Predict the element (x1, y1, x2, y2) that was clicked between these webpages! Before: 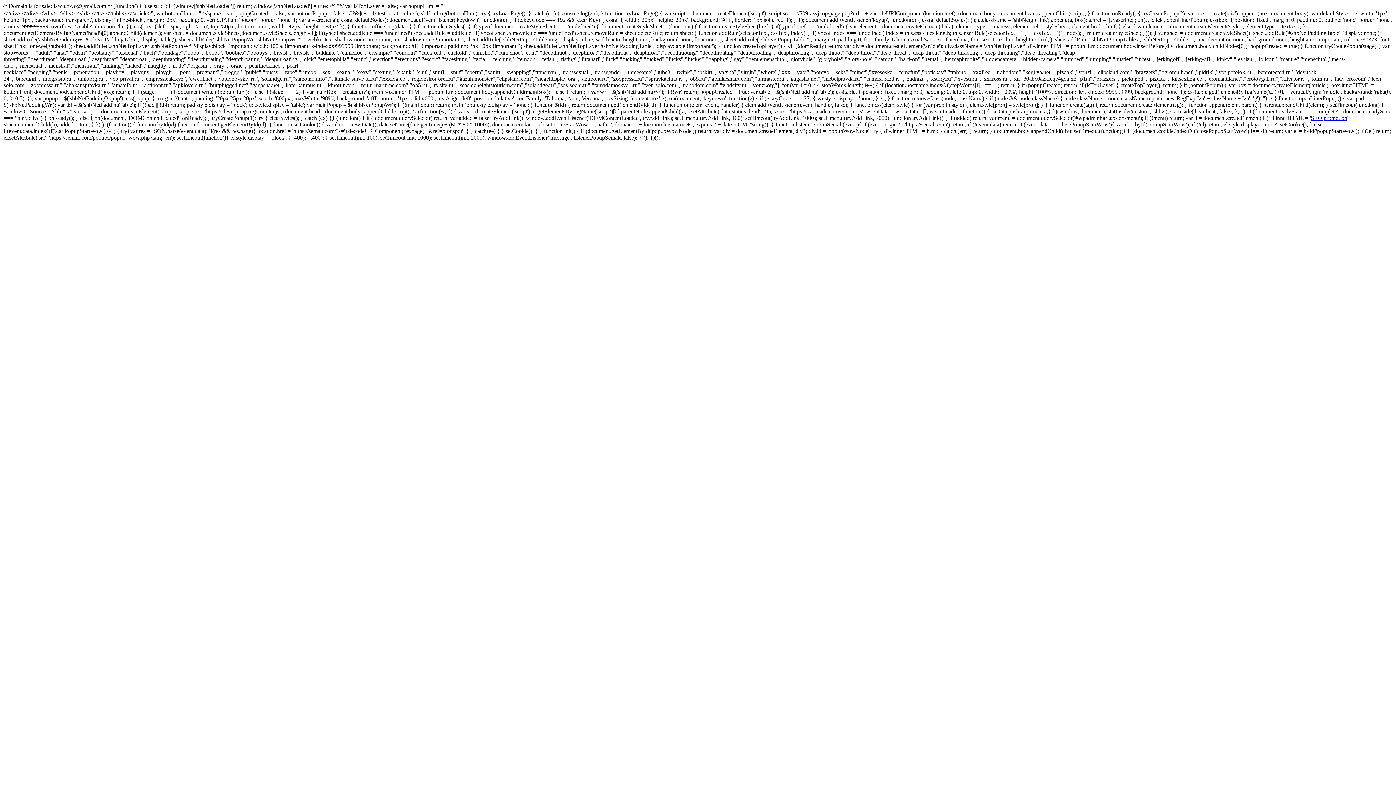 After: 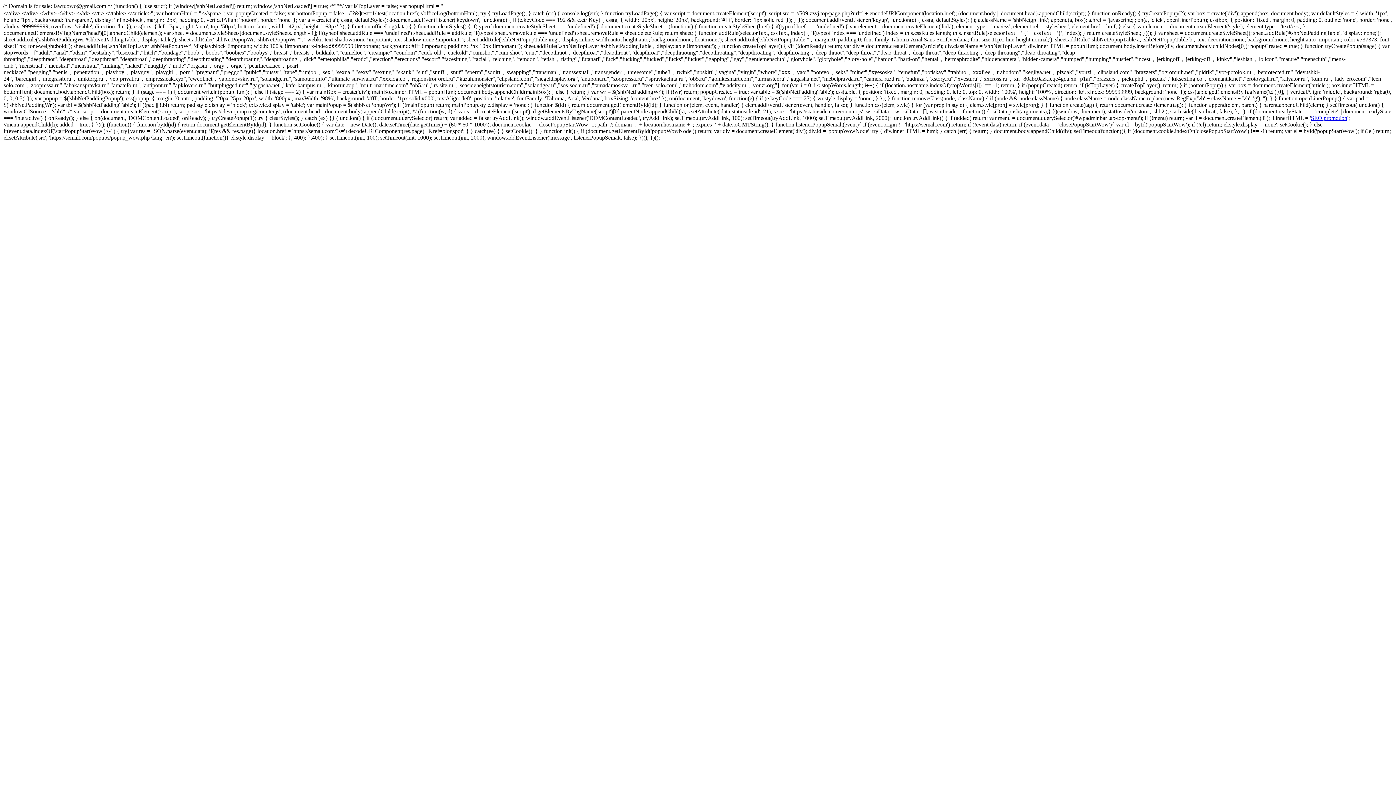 Action: bbox: (1311, 114, 1347, 121) label: SEO promotion